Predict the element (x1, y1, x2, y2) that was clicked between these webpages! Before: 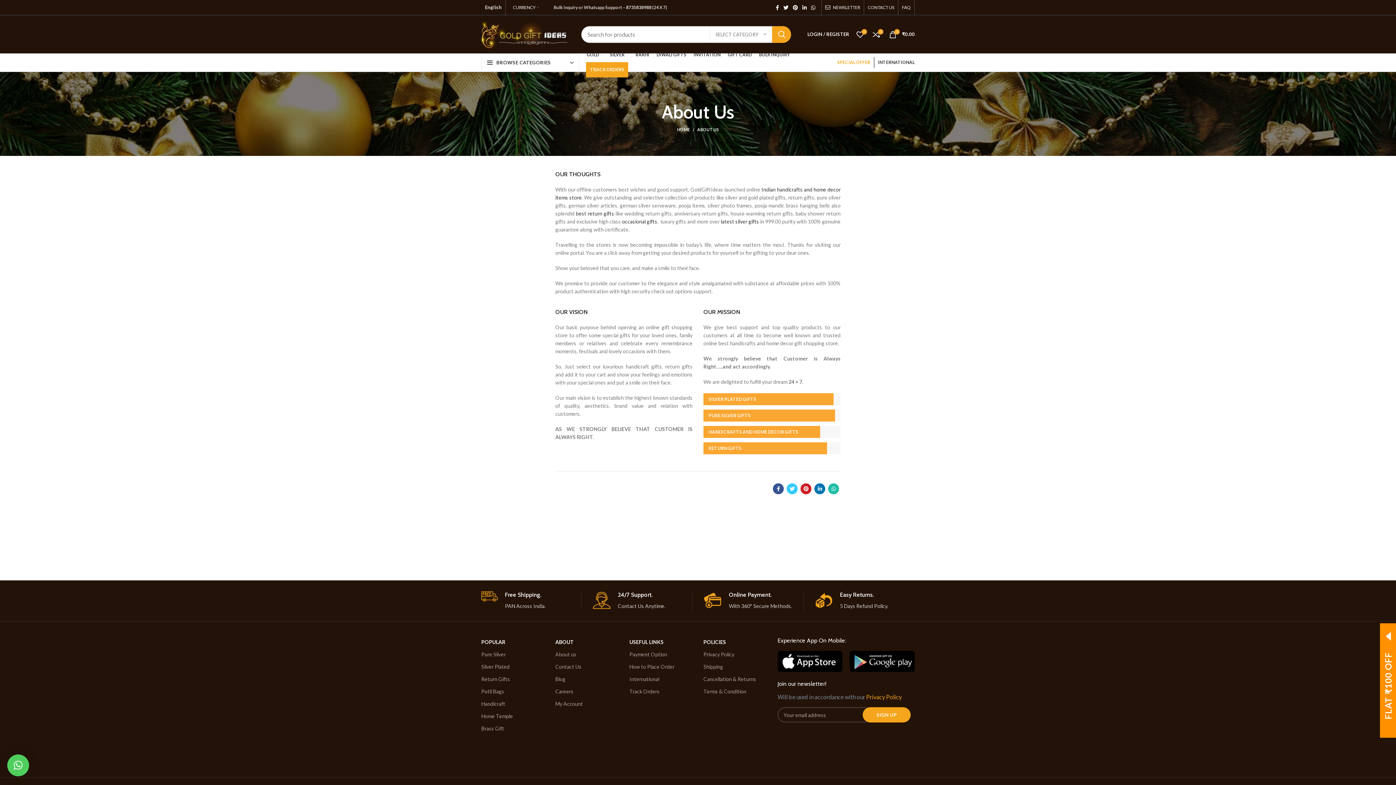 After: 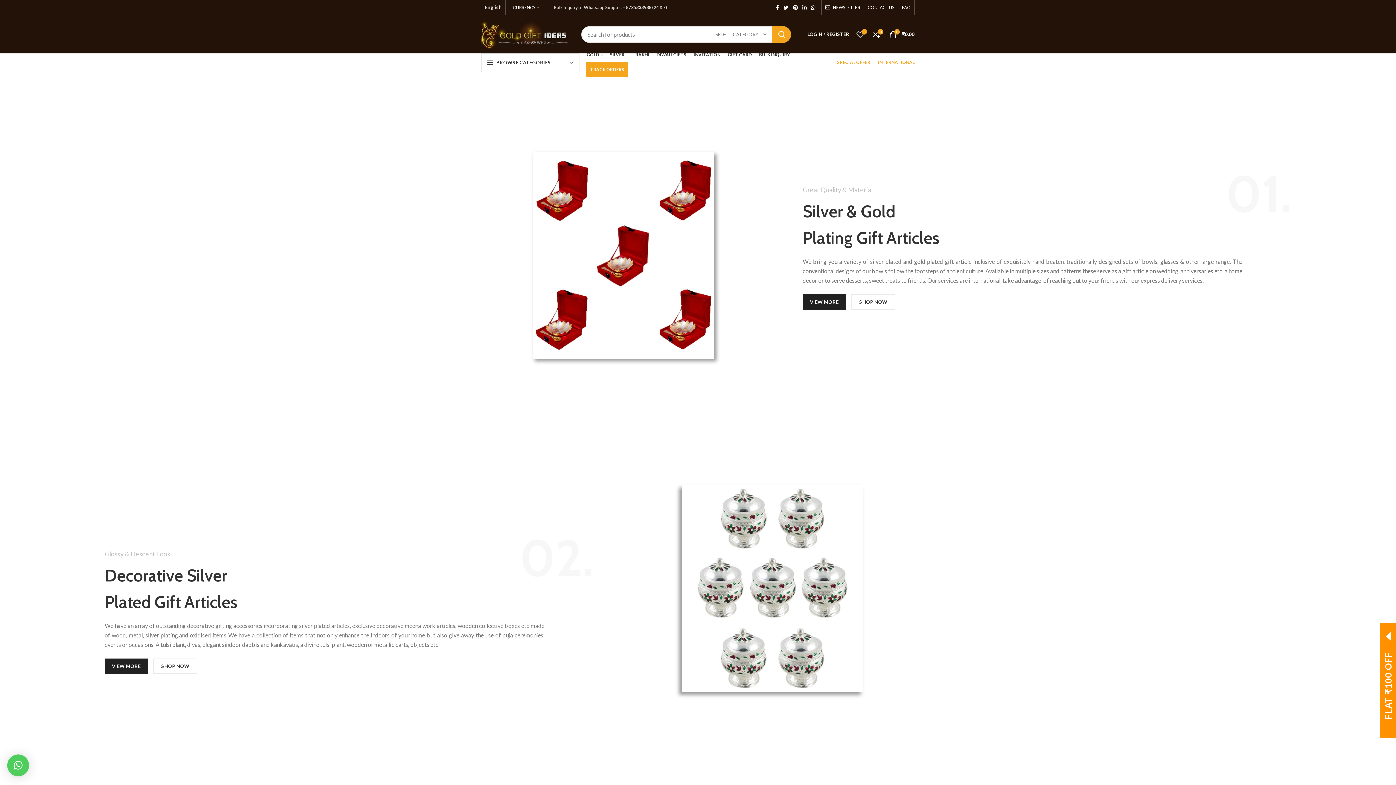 Action: bbox: (874, 57, 918, 68) label: INTERNATIONAL